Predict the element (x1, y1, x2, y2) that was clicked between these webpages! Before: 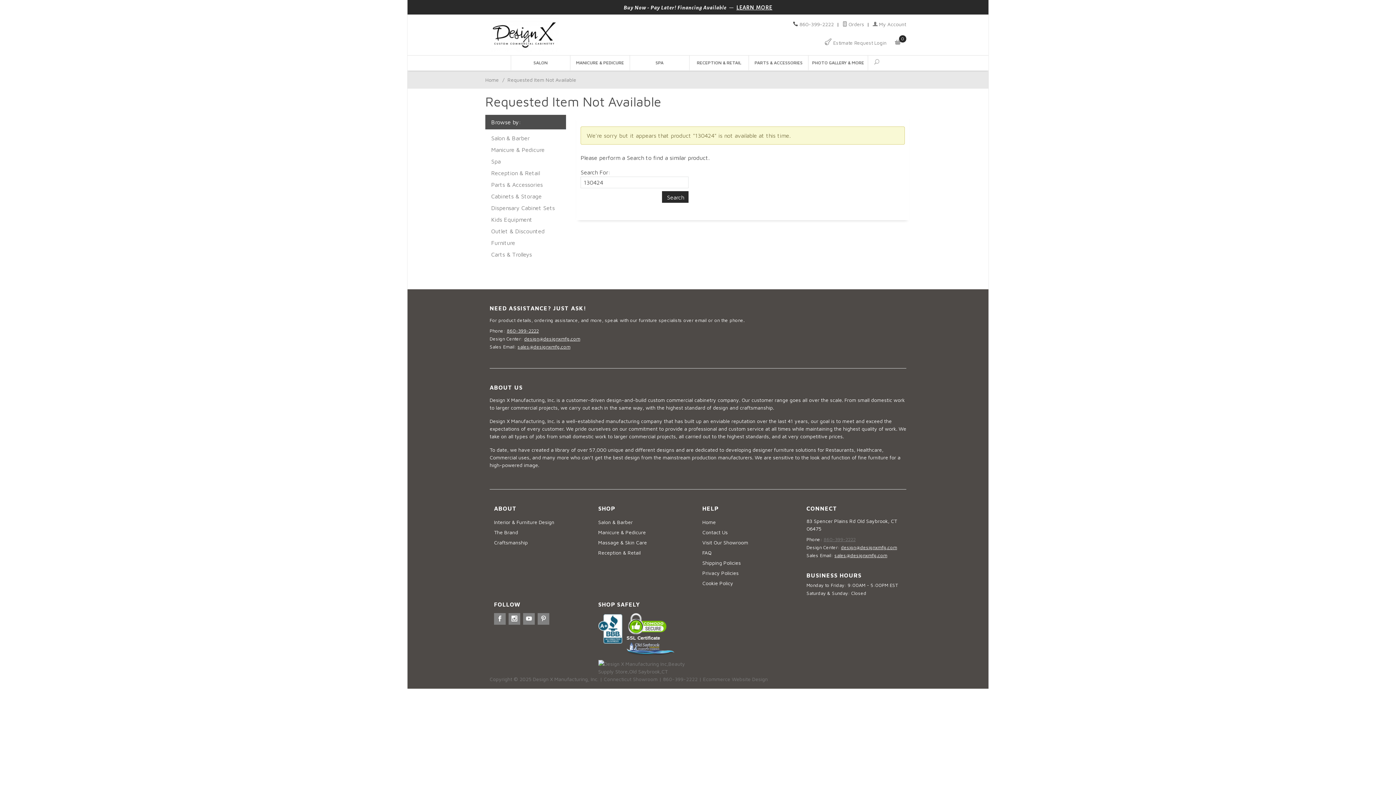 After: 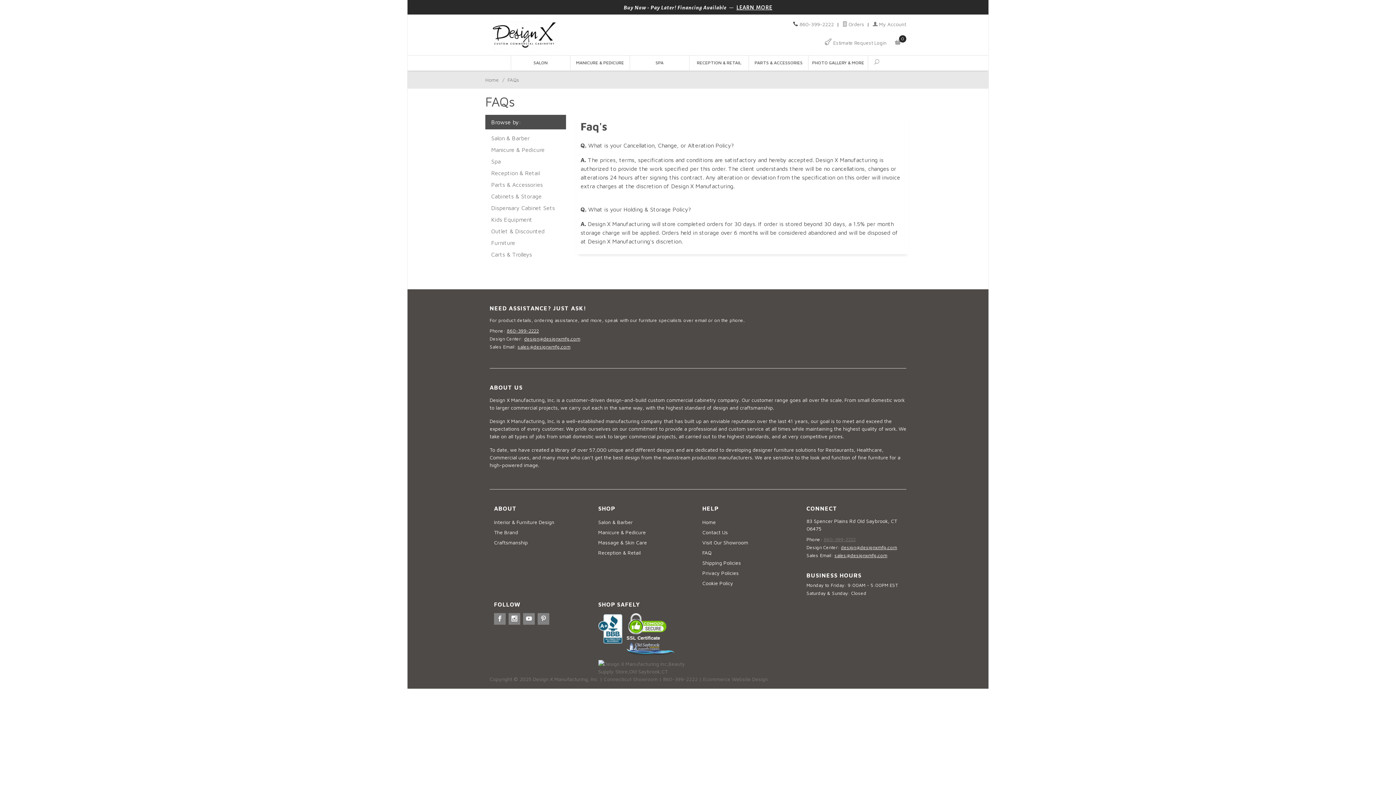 Action: bbox: (702, 547, 748, 558) label: FAQ